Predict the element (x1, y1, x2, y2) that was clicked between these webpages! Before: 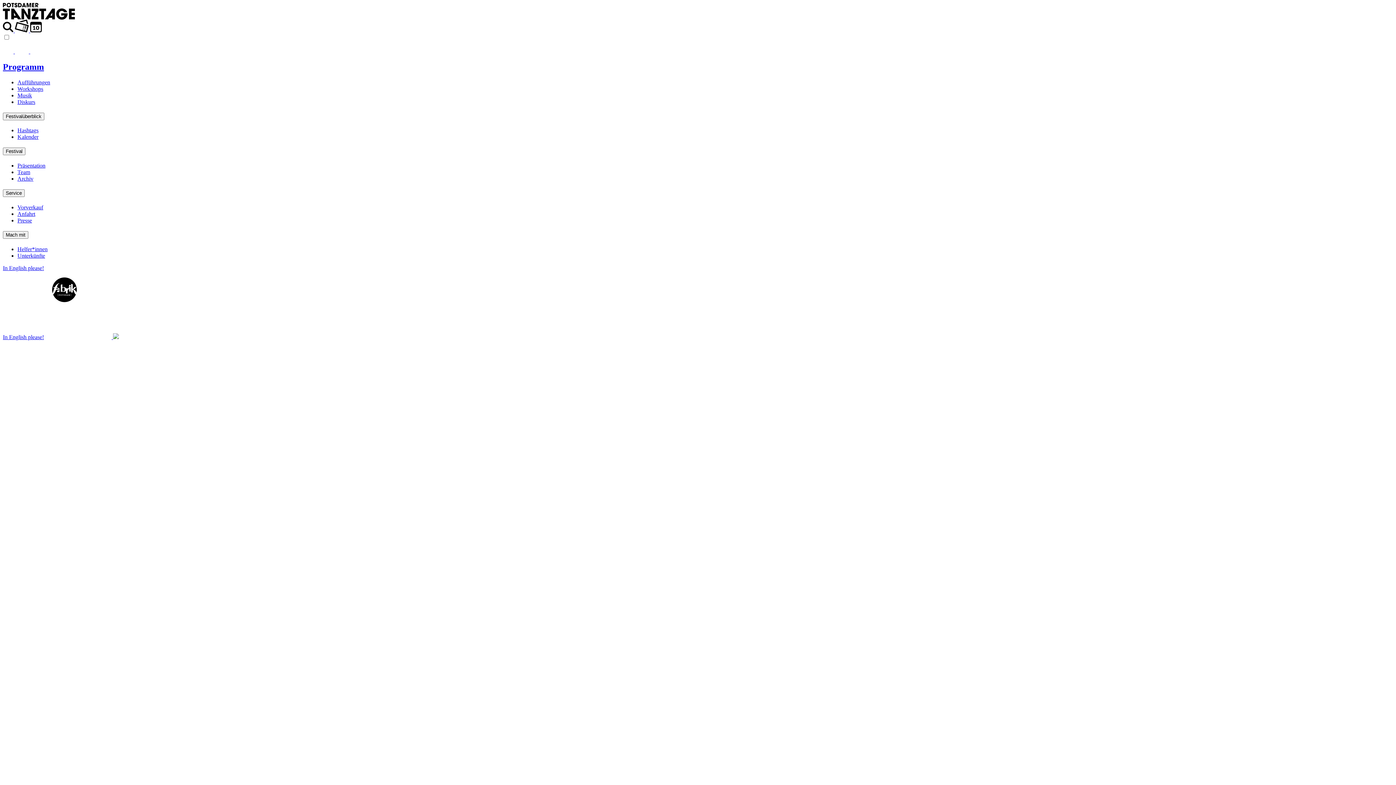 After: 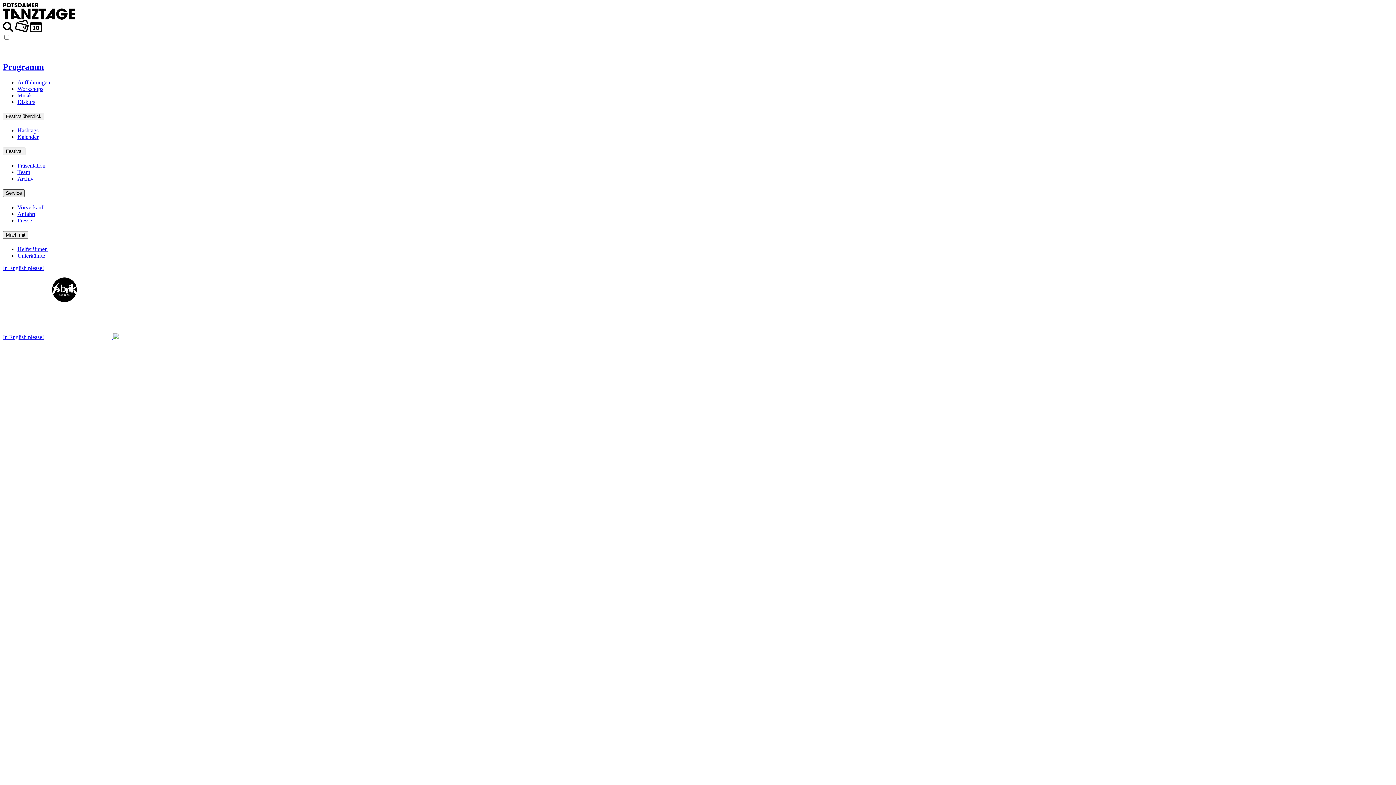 Action: bbox: (2, 189, 24, 197) label: Service